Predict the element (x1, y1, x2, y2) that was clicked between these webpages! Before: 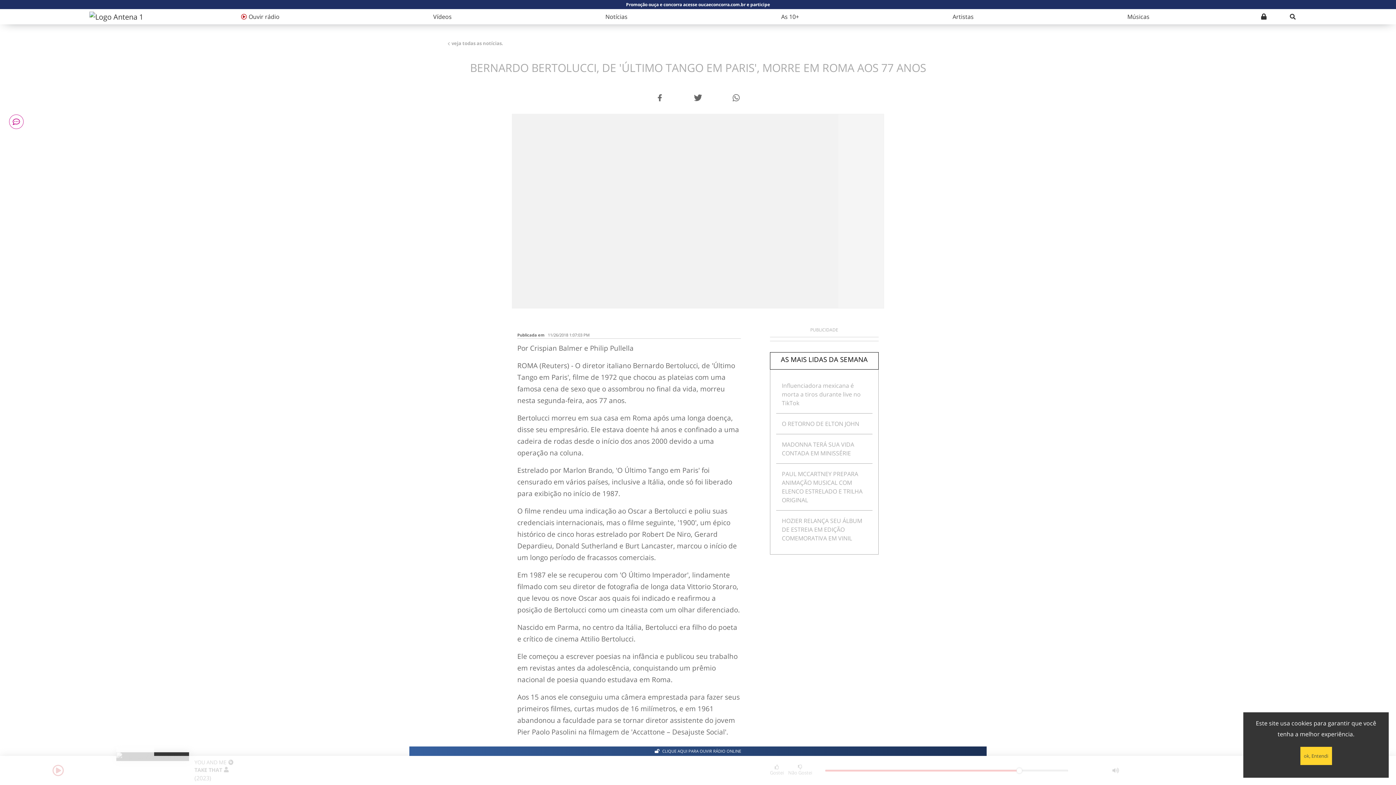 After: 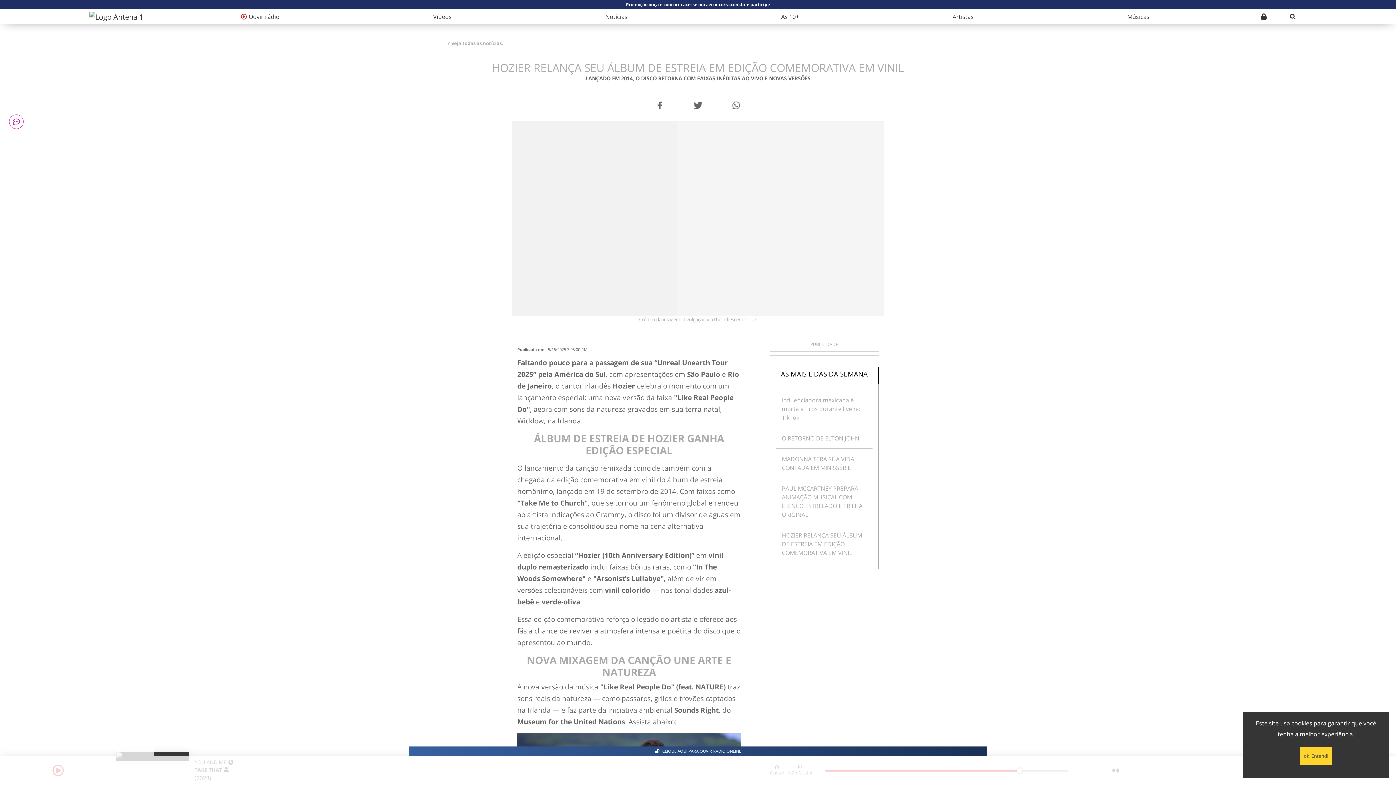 Action: label: HOZIER RELANÇA SEU ÁLBUM DE ESTREIA EM EDIÇÃO COMEMORATIVA EM VINIL bbox: (782, 516, 866, 542)